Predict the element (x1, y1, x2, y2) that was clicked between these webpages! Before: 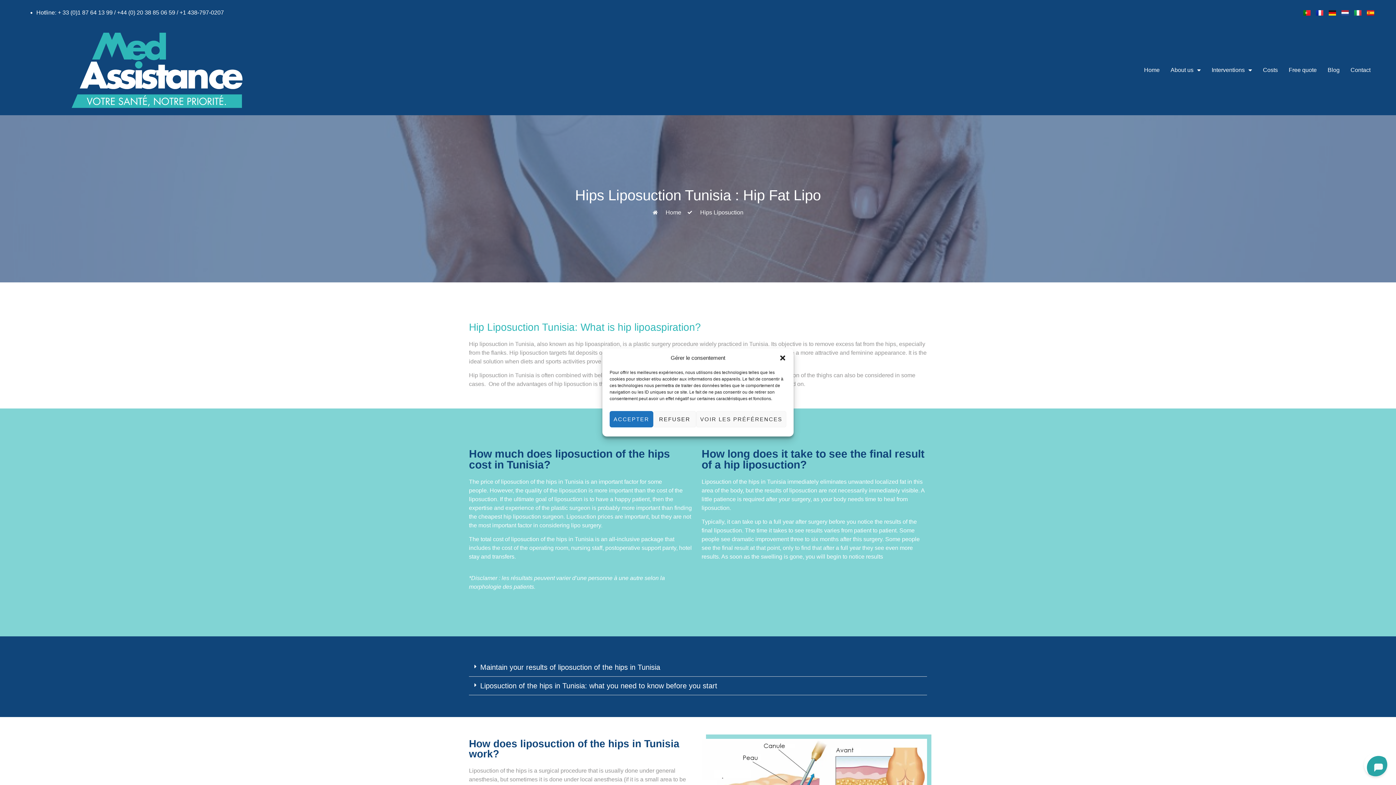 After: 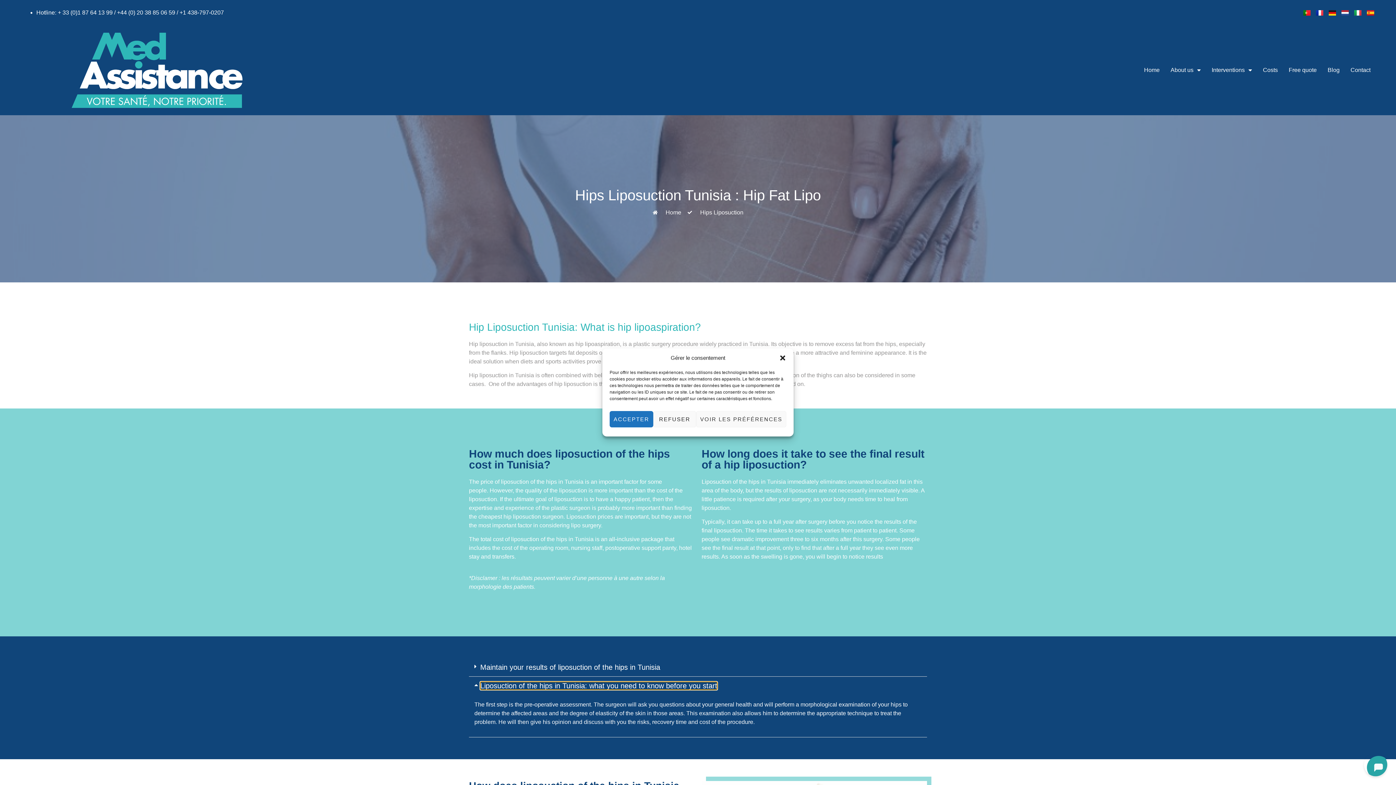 Action: bbox: (480, 682, 717, 690) label: Liposuction of the hips in Tunisia: what you need to know before you start